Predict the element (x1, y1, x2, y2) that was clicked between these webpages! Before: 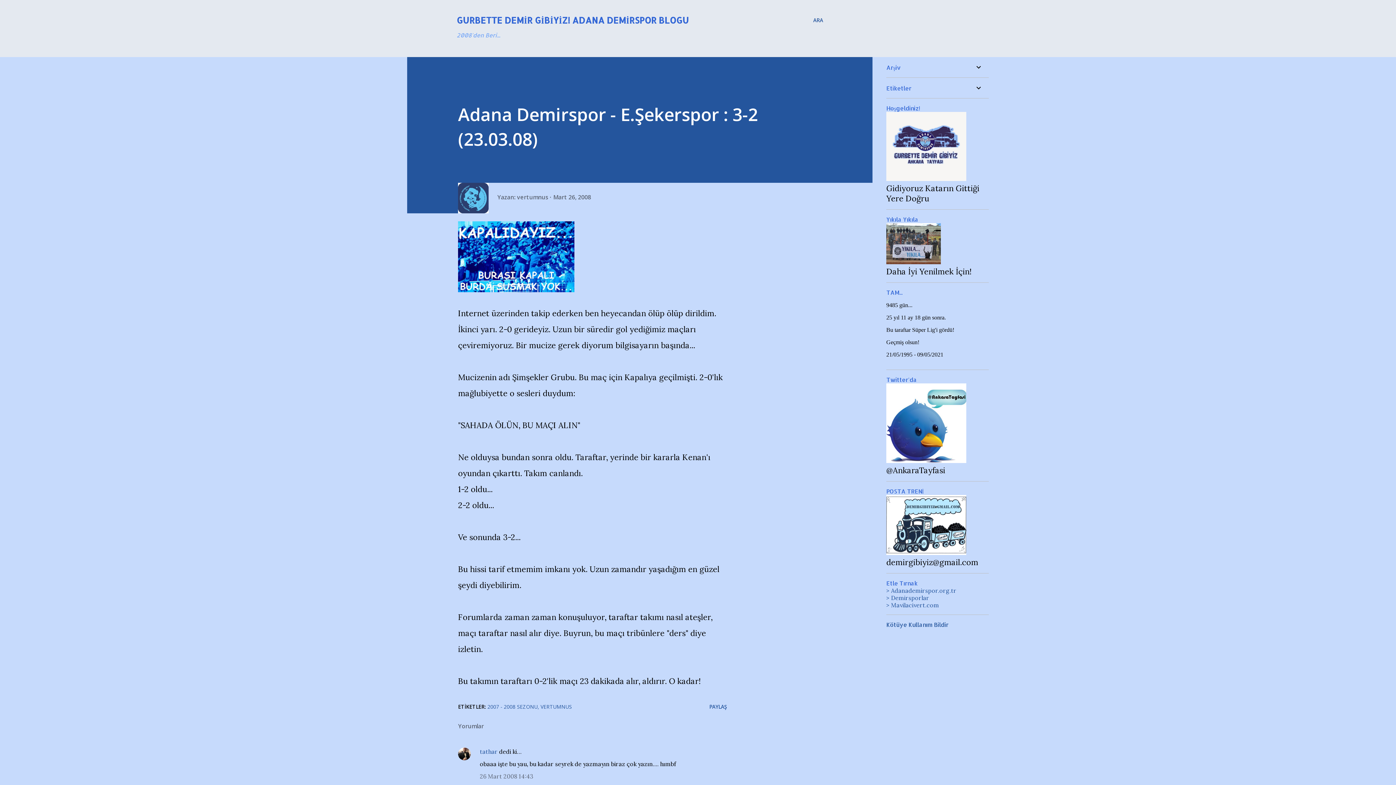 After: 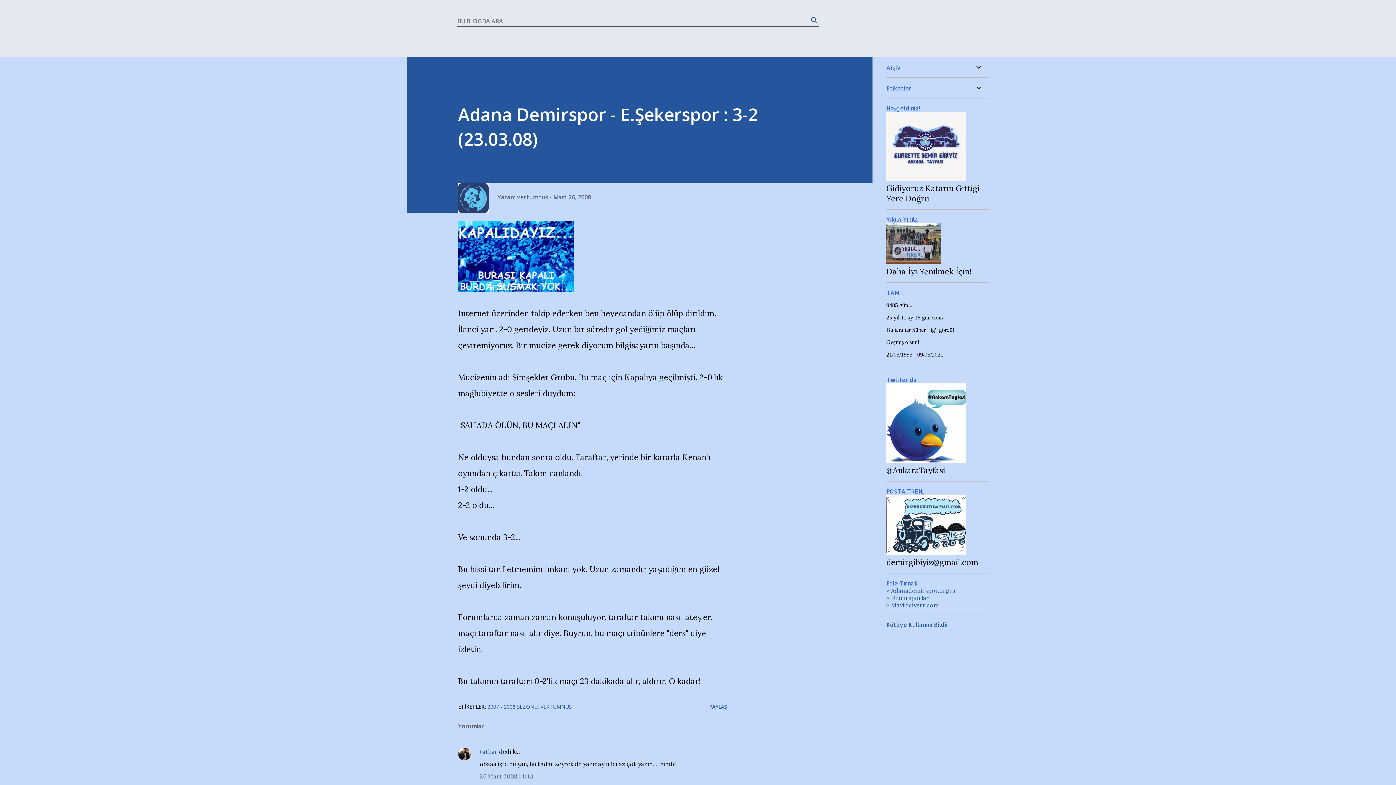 Action: bbox: (813, 16, 823, 24) label: Ara